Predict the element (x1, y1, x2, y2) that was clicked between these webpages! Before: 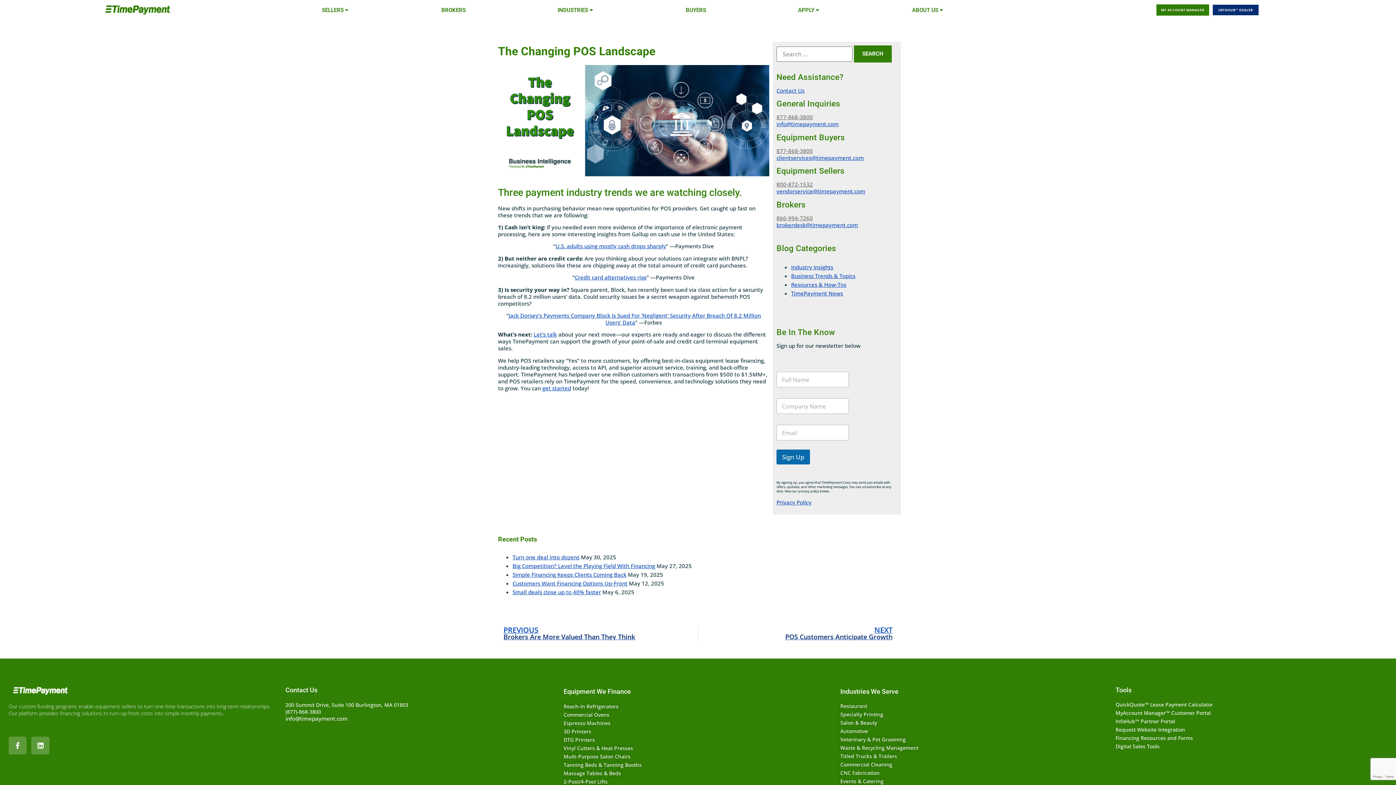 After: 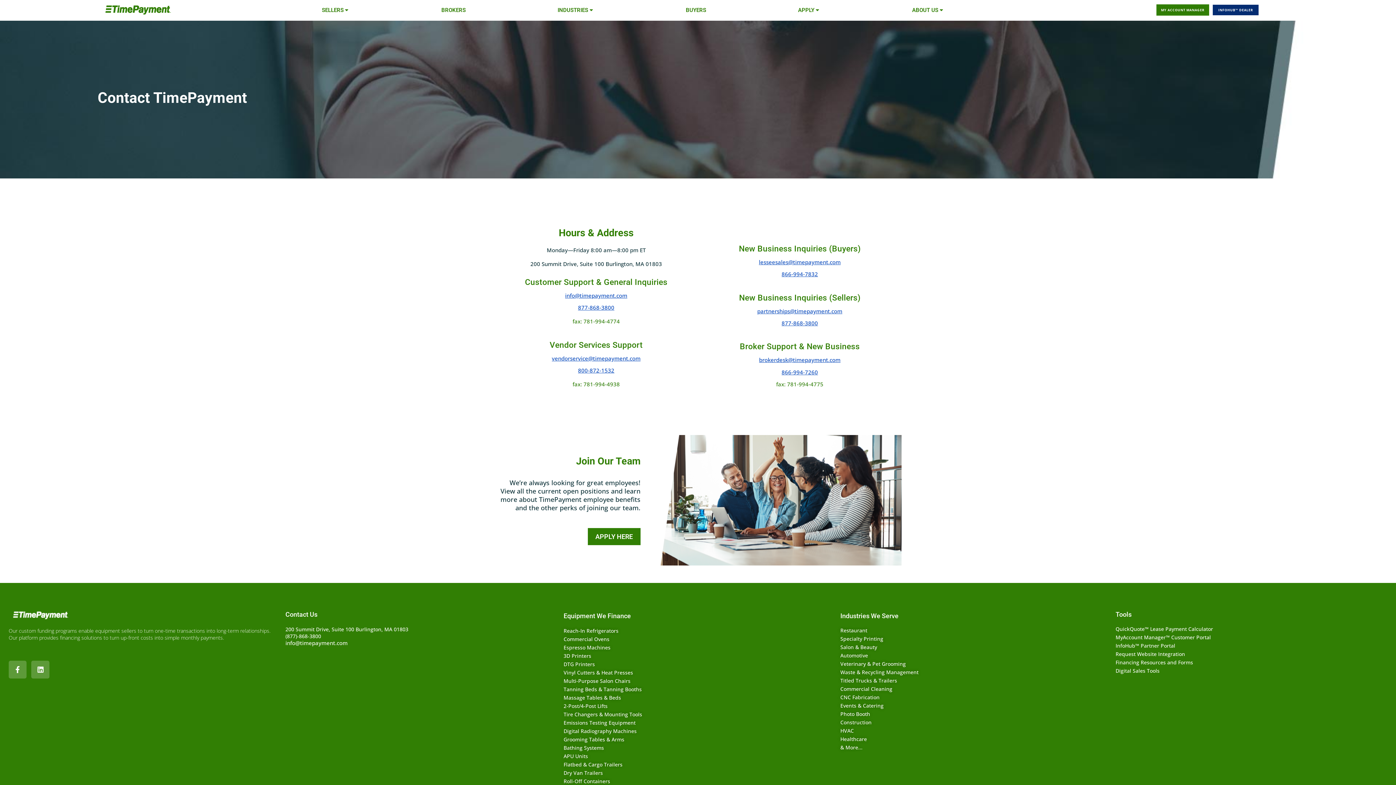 Action: bbox: (776, 86, 804, 94) label: Contact Us